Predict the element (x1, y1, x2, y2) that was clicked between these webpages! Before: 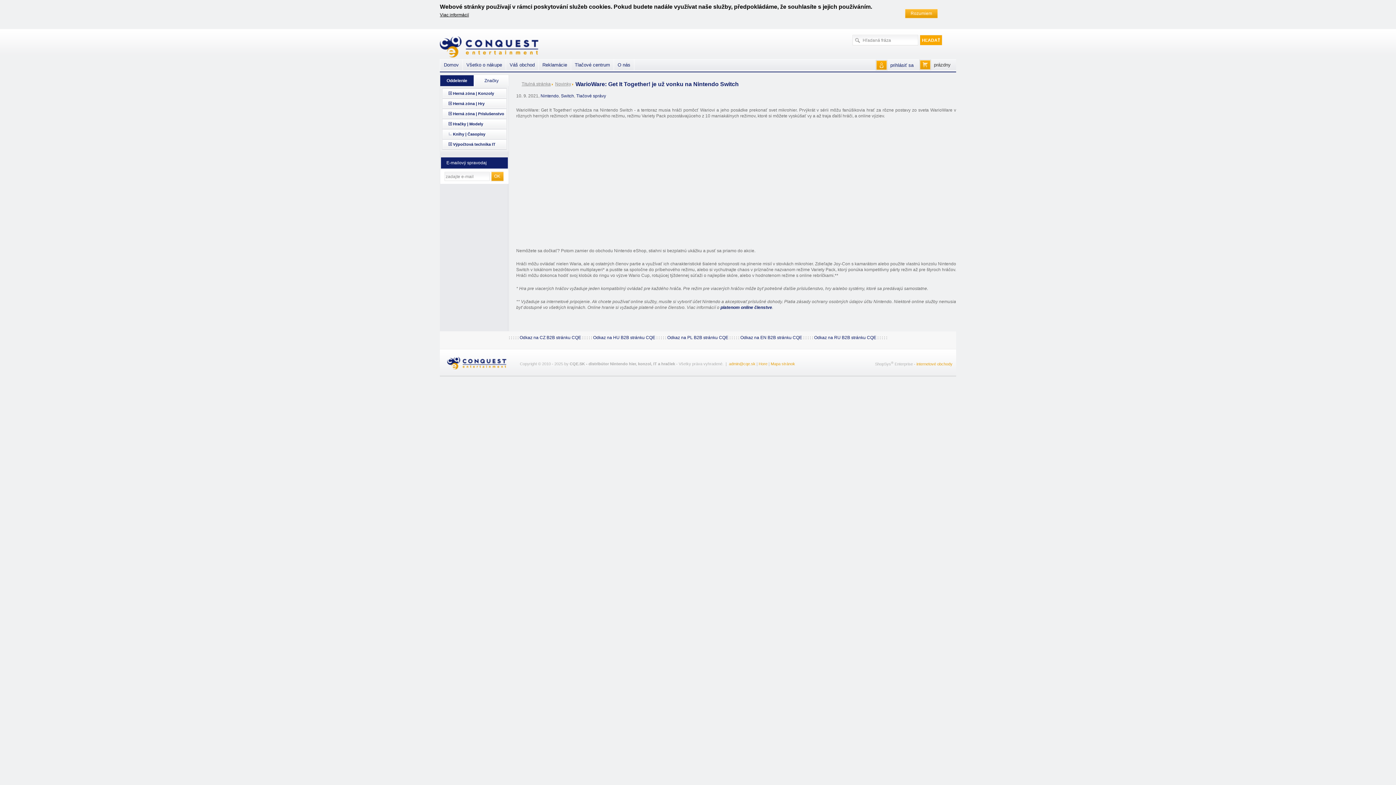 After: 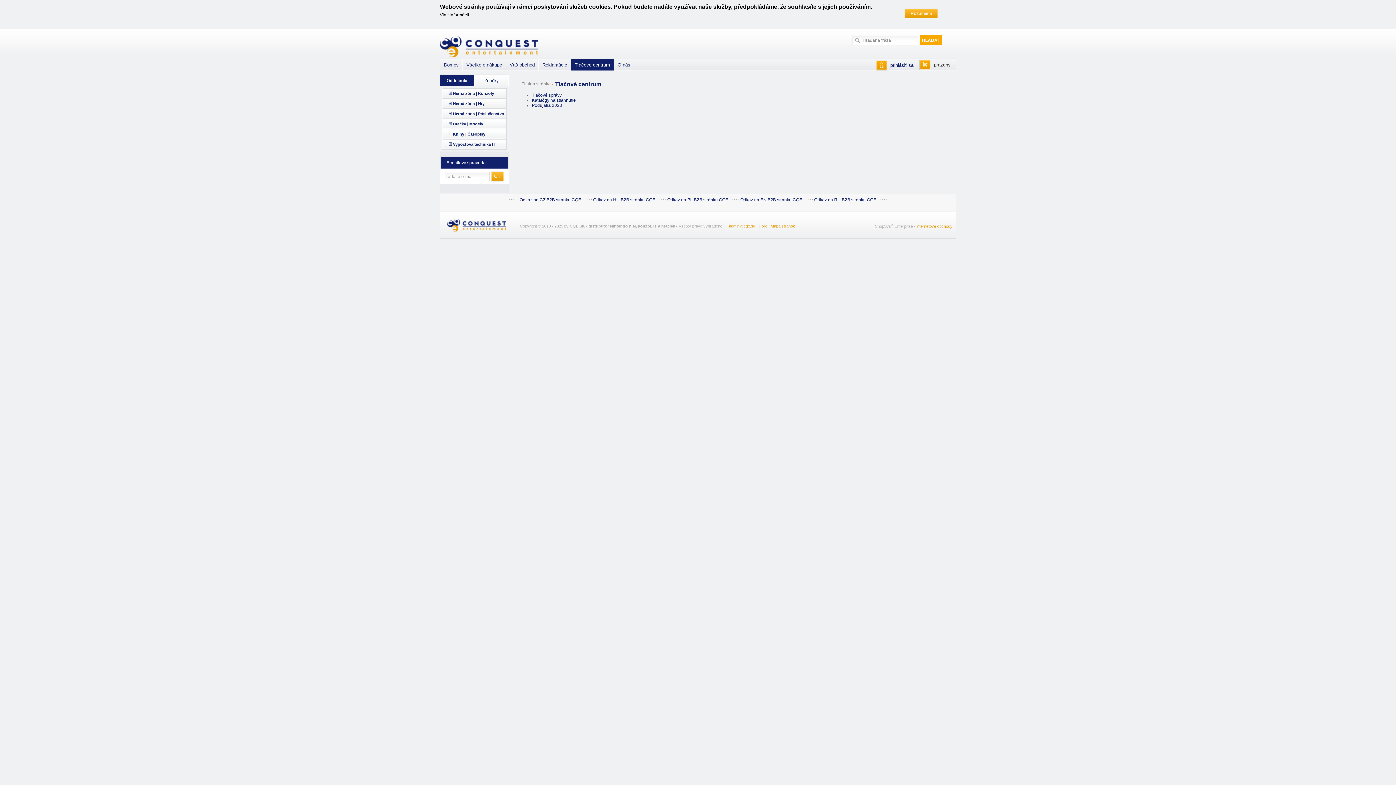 Action: label: Tlačové centrum bbox: (571, 59, 613, 70)